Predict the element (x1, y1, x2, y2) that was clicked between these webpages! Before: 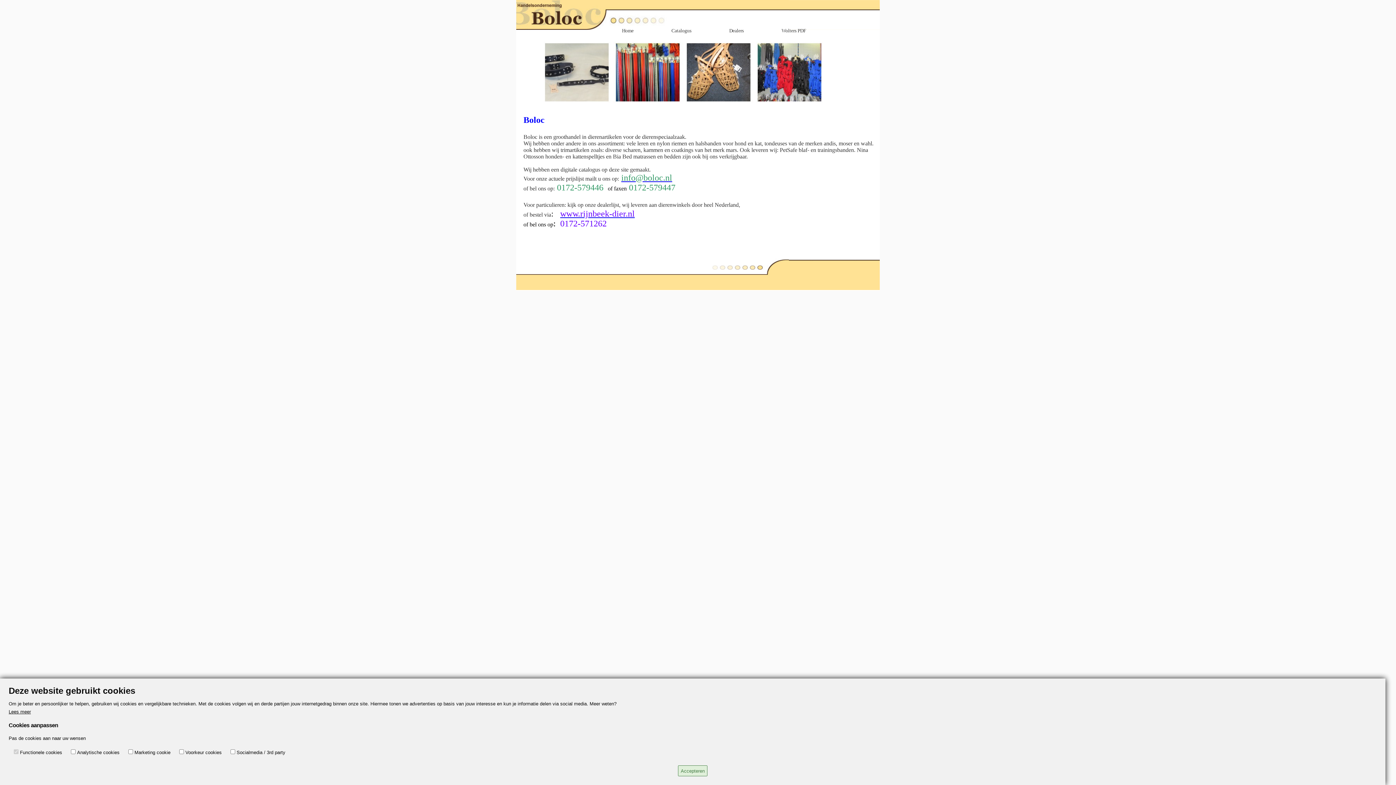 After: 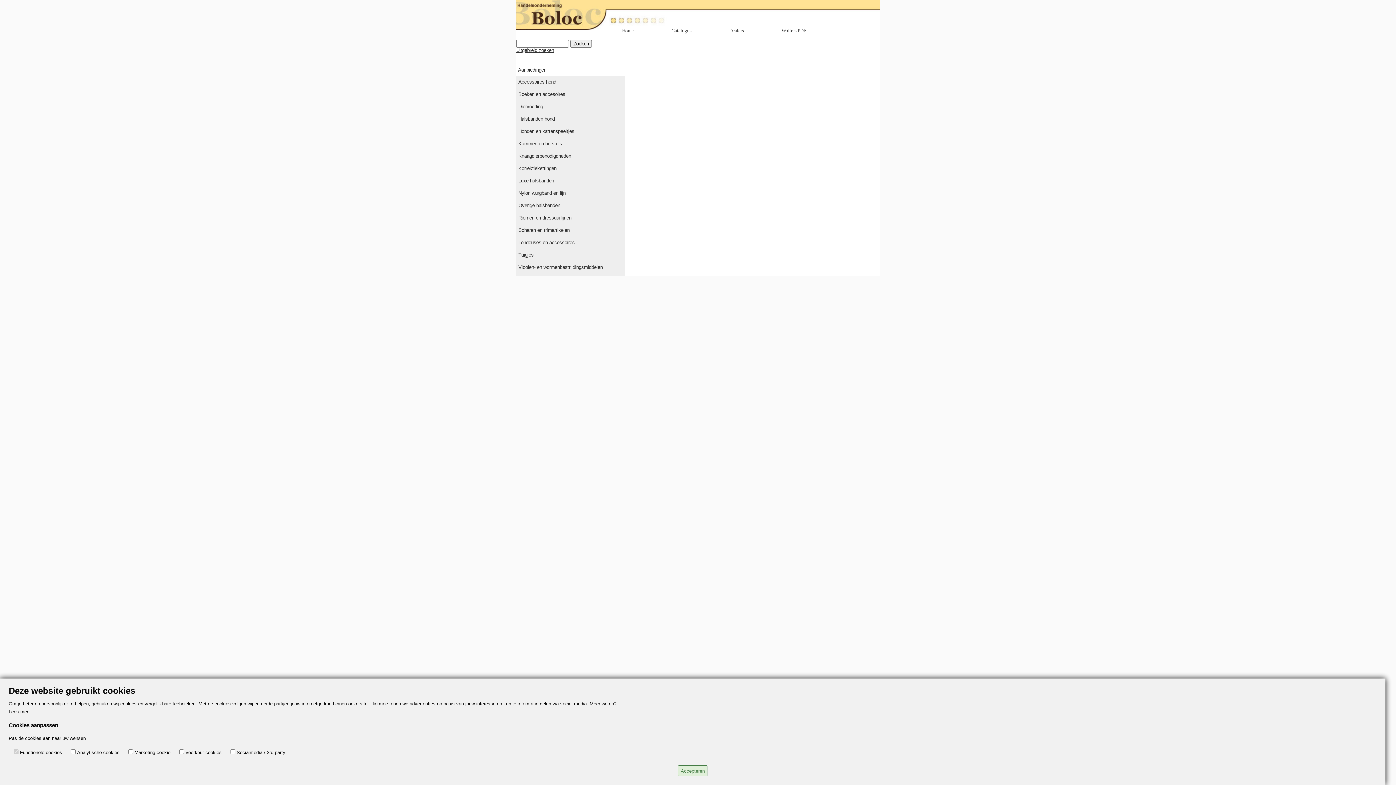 Action: label: Catalogus bbox: (671, 28, 691, 33)